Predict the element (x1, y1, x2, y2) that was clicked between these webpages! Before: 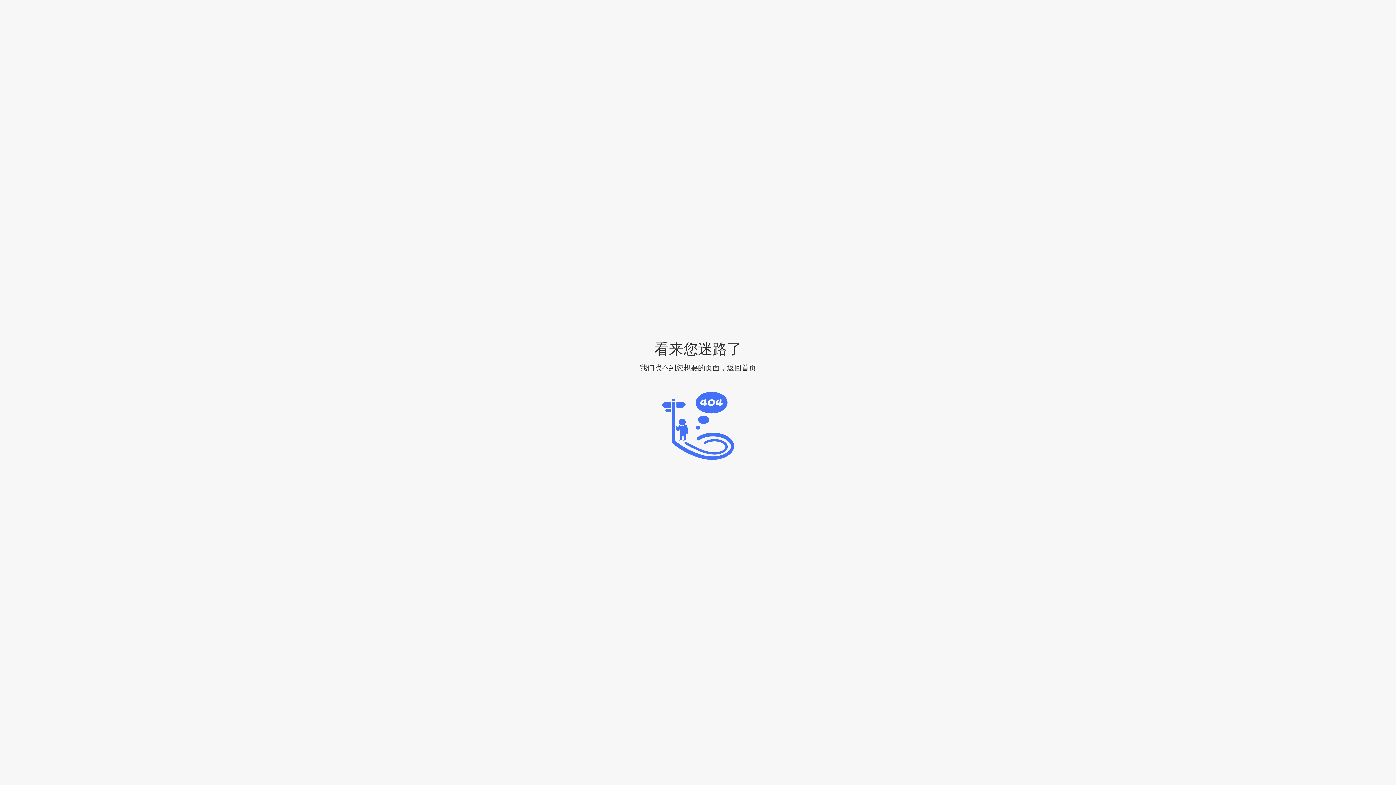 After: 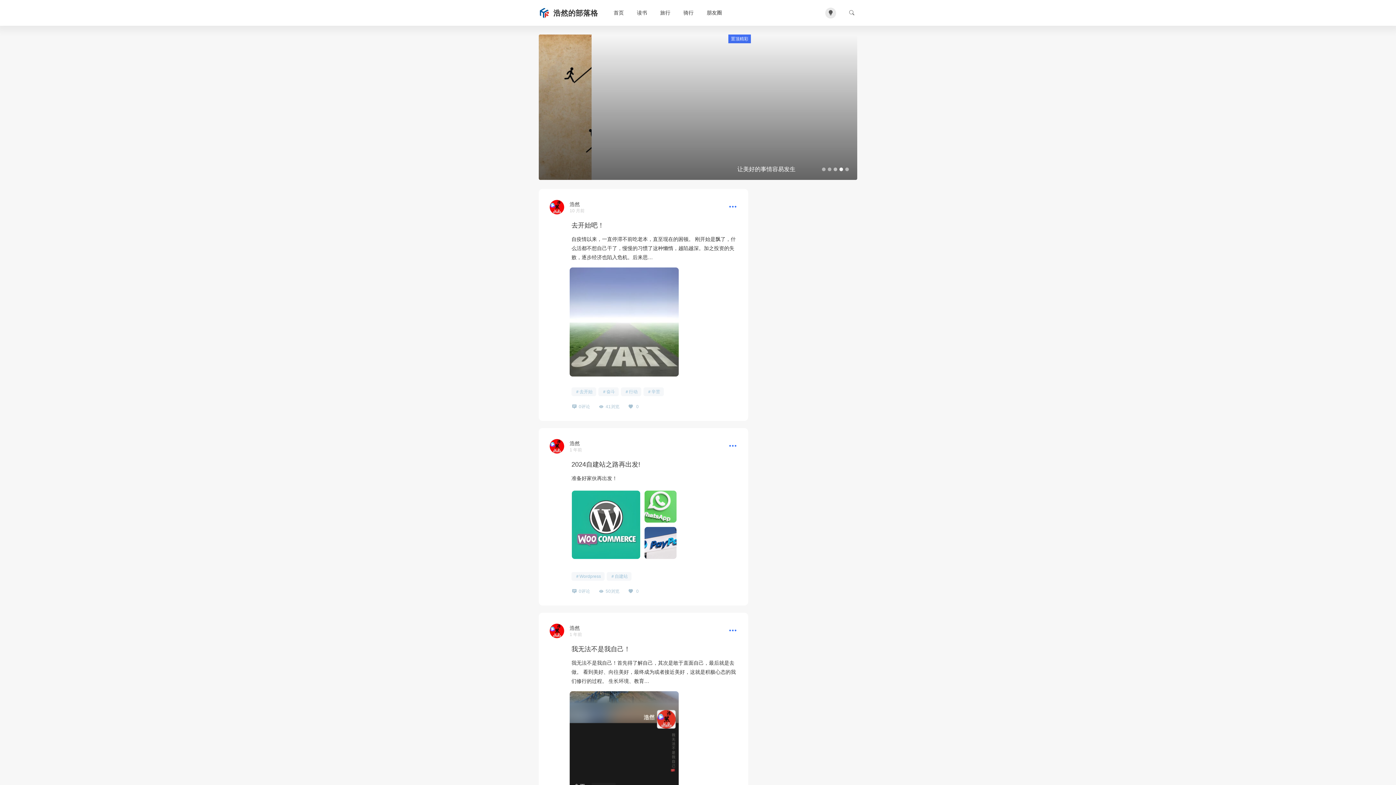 Action: label: 返回首页 bbox: (727, 364, 756, 372)